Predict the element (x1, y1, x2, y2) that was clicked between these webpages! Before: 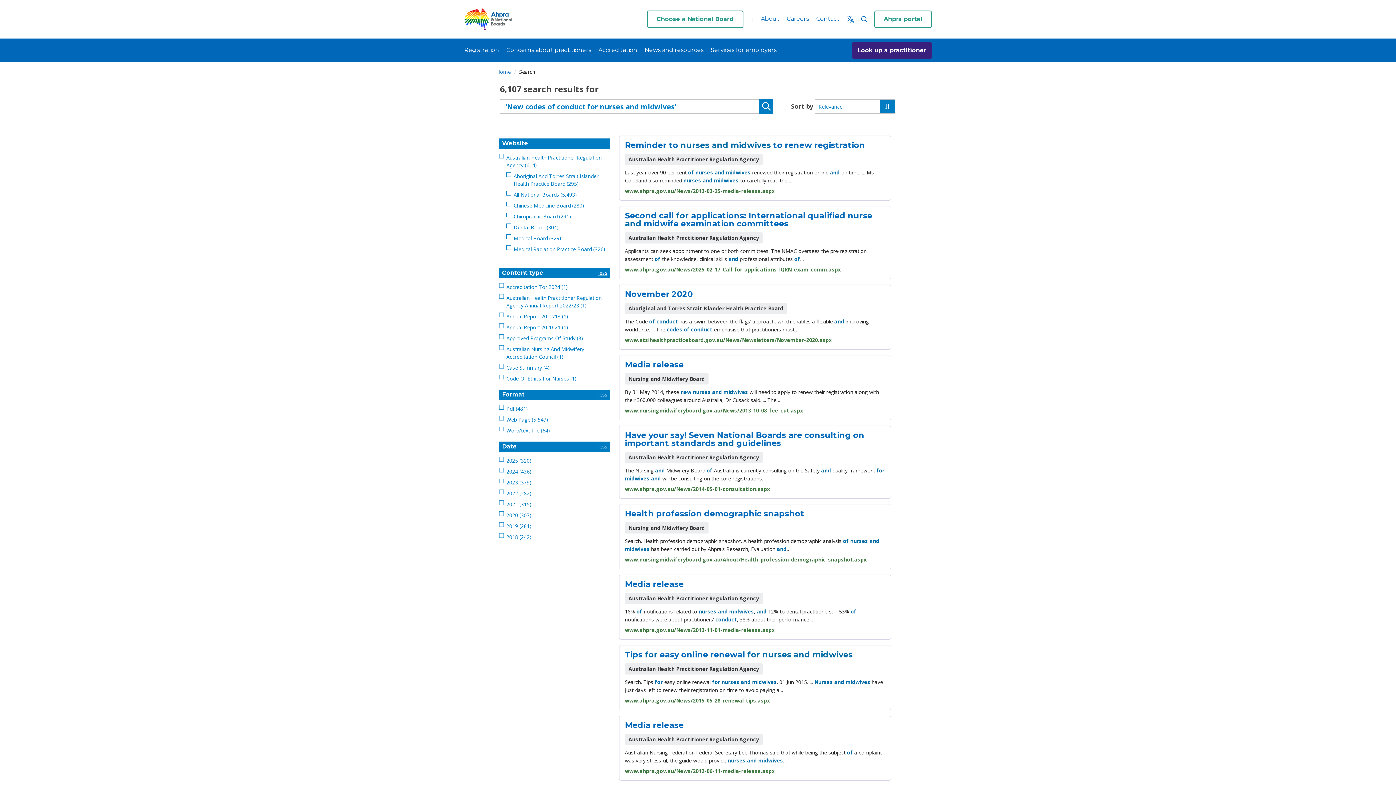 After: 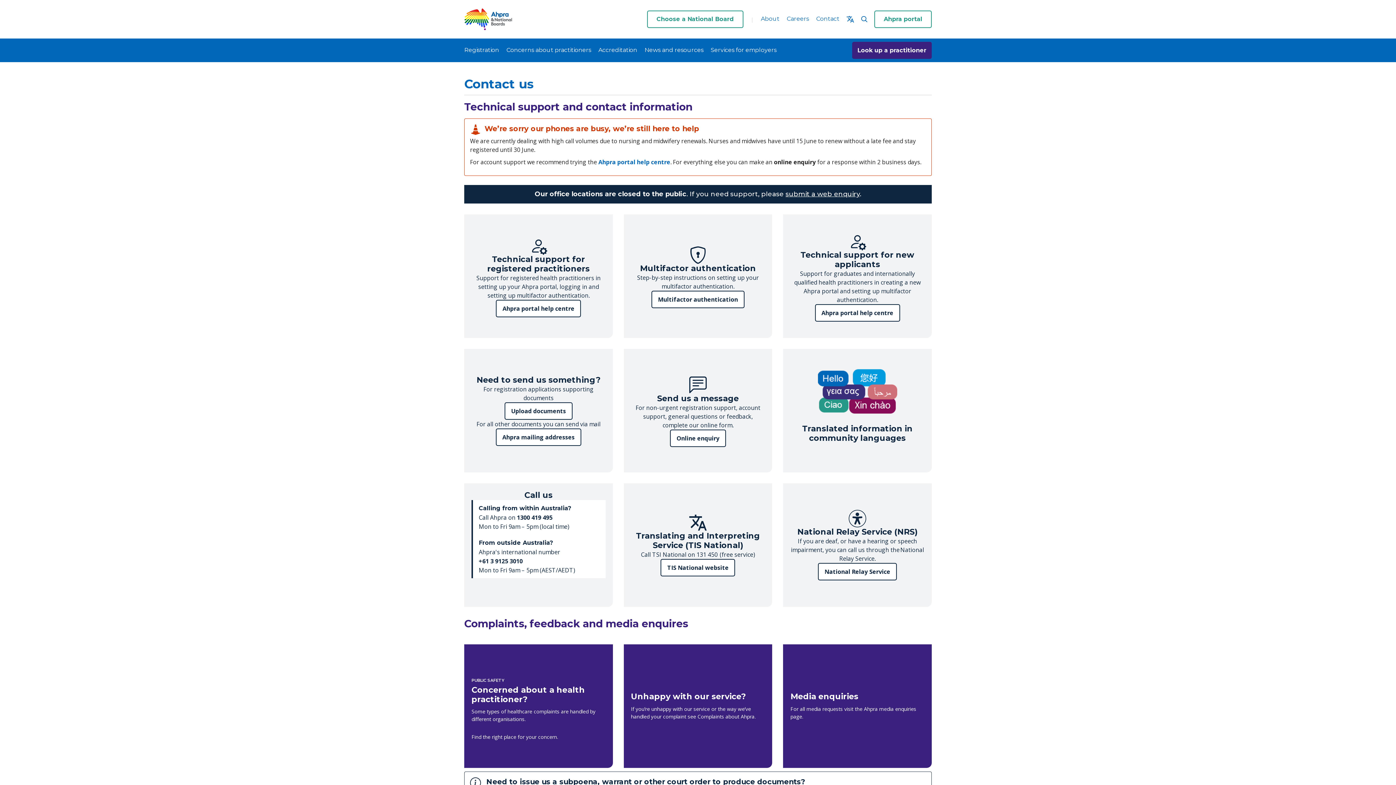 Action: label: Contact bbox: (816, 15, 839, 24)